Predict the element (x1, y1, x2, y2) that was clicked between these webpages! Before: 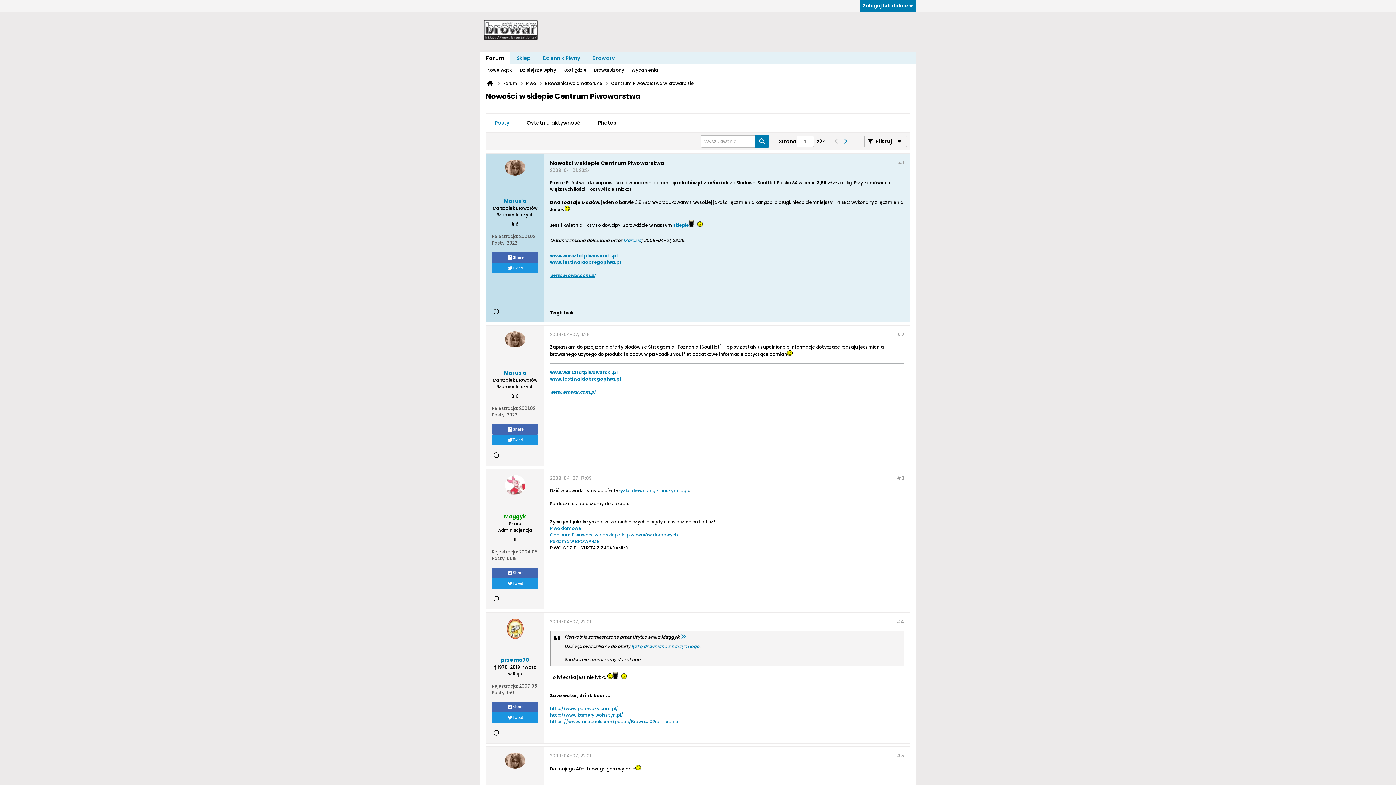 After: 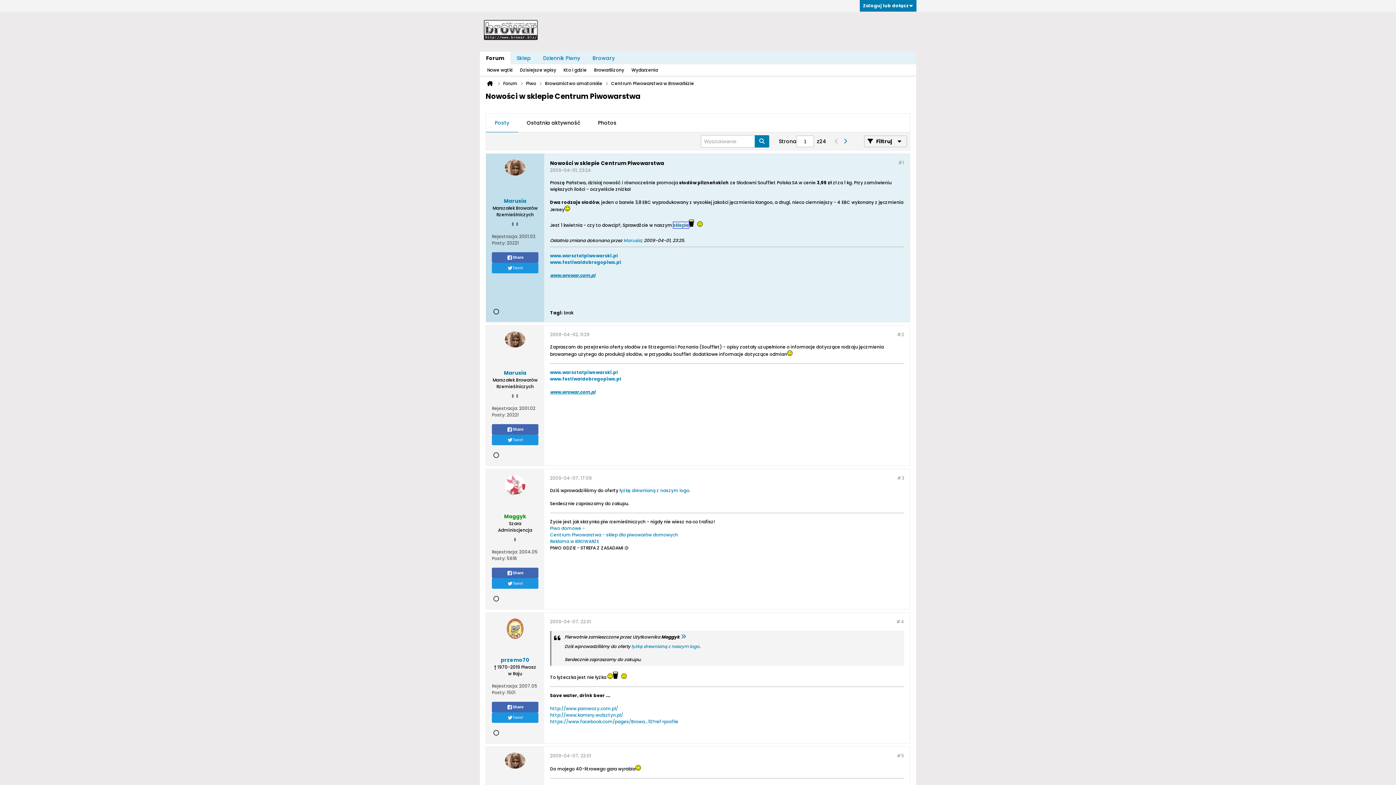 Action: bbox: (673, 222, 689, 228) label: sklepie